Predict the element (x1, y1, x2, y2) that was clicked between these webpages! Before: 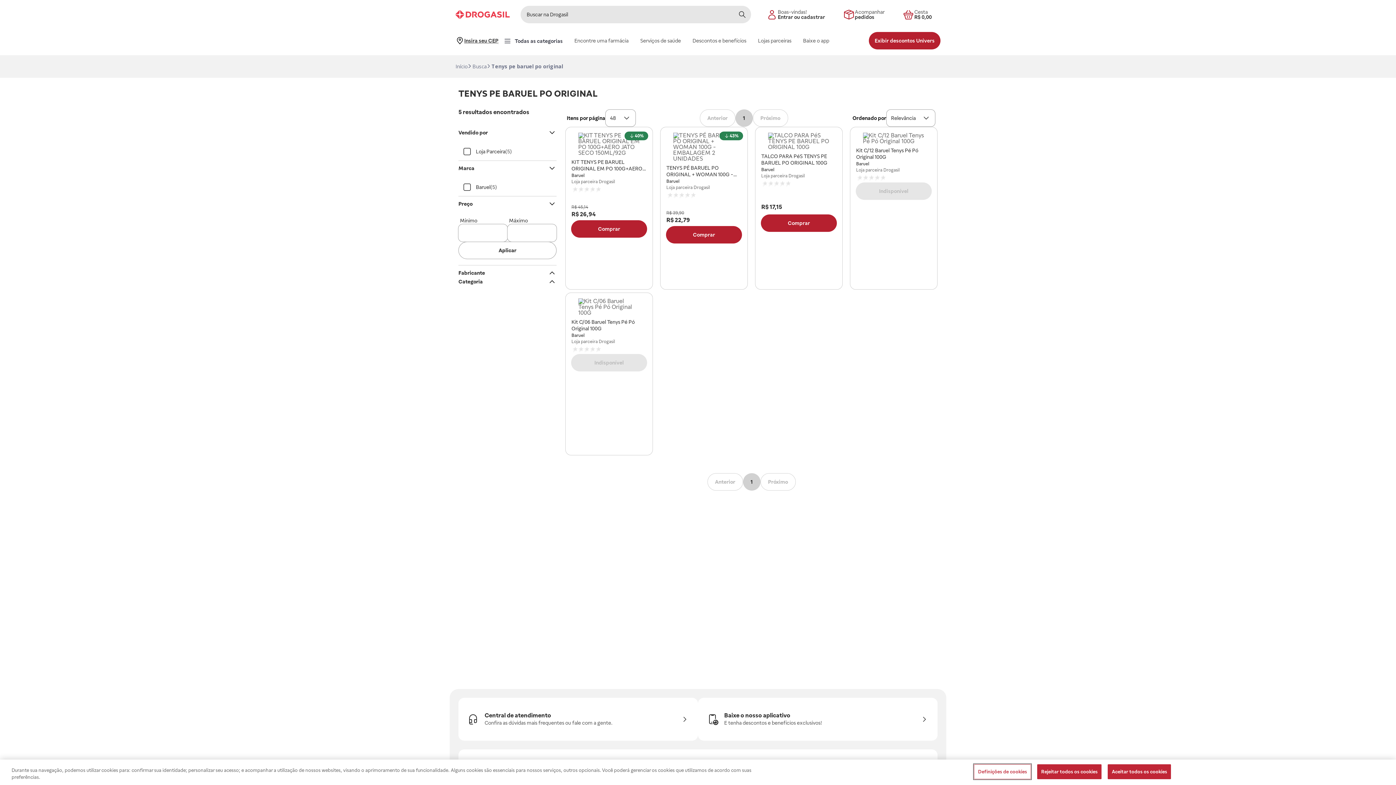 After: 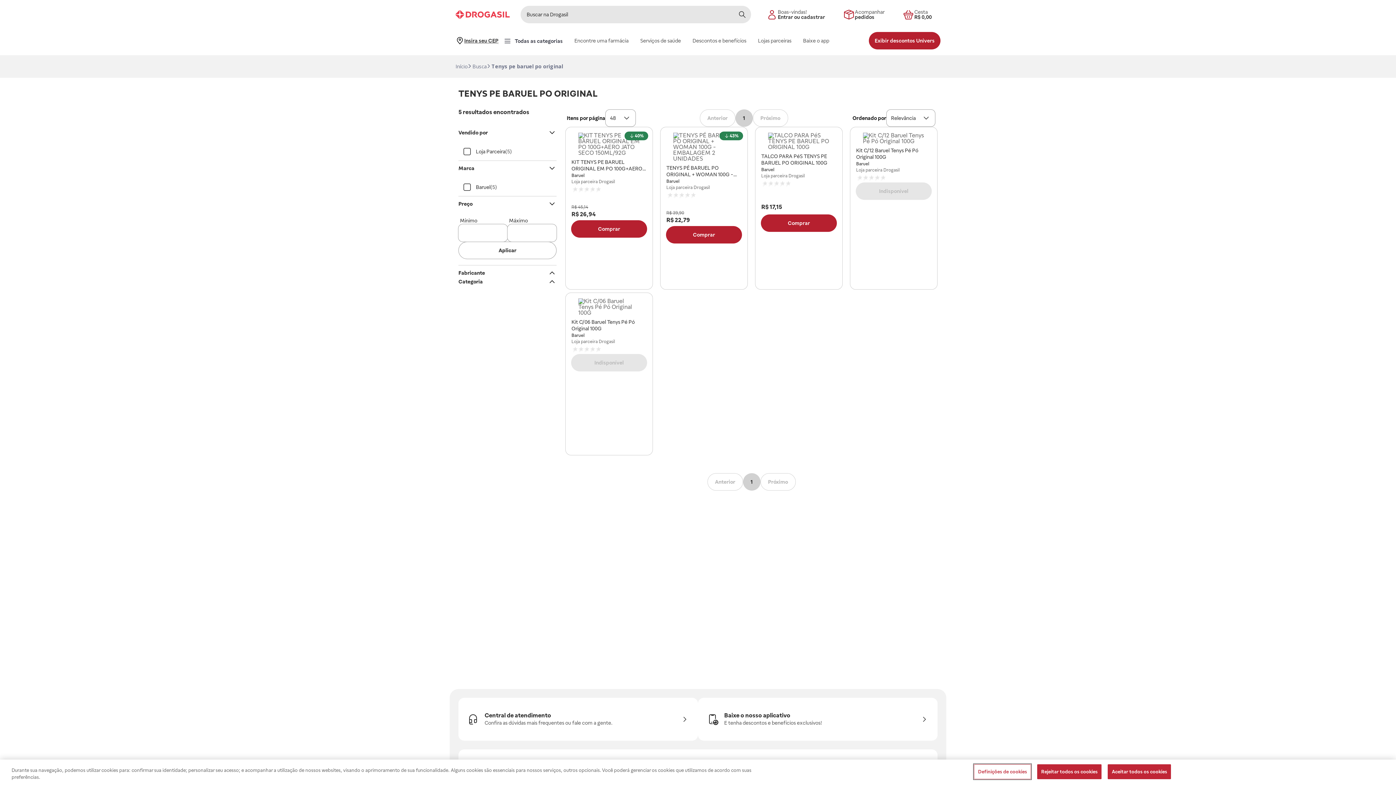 Action: bbox: (743, 473, 760, 490) label: Página 1